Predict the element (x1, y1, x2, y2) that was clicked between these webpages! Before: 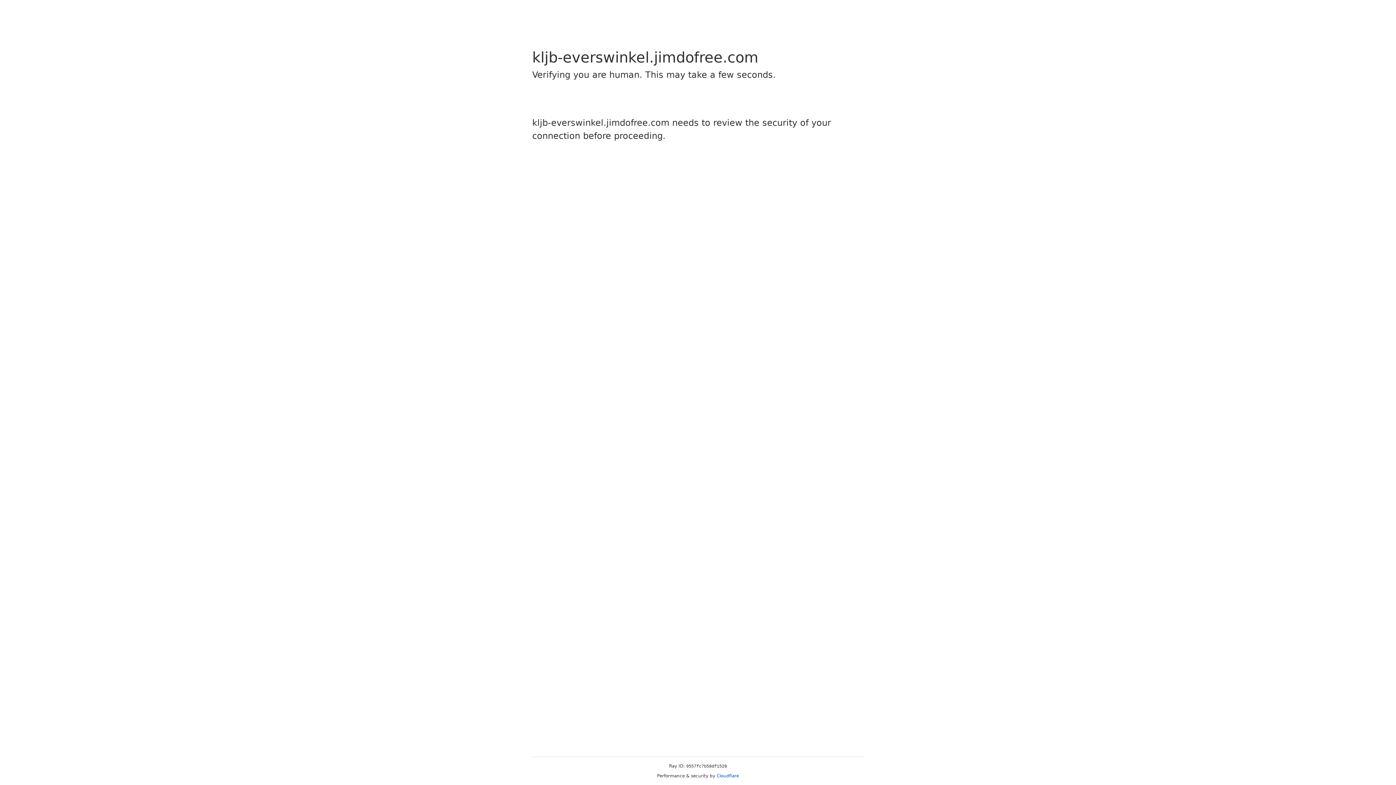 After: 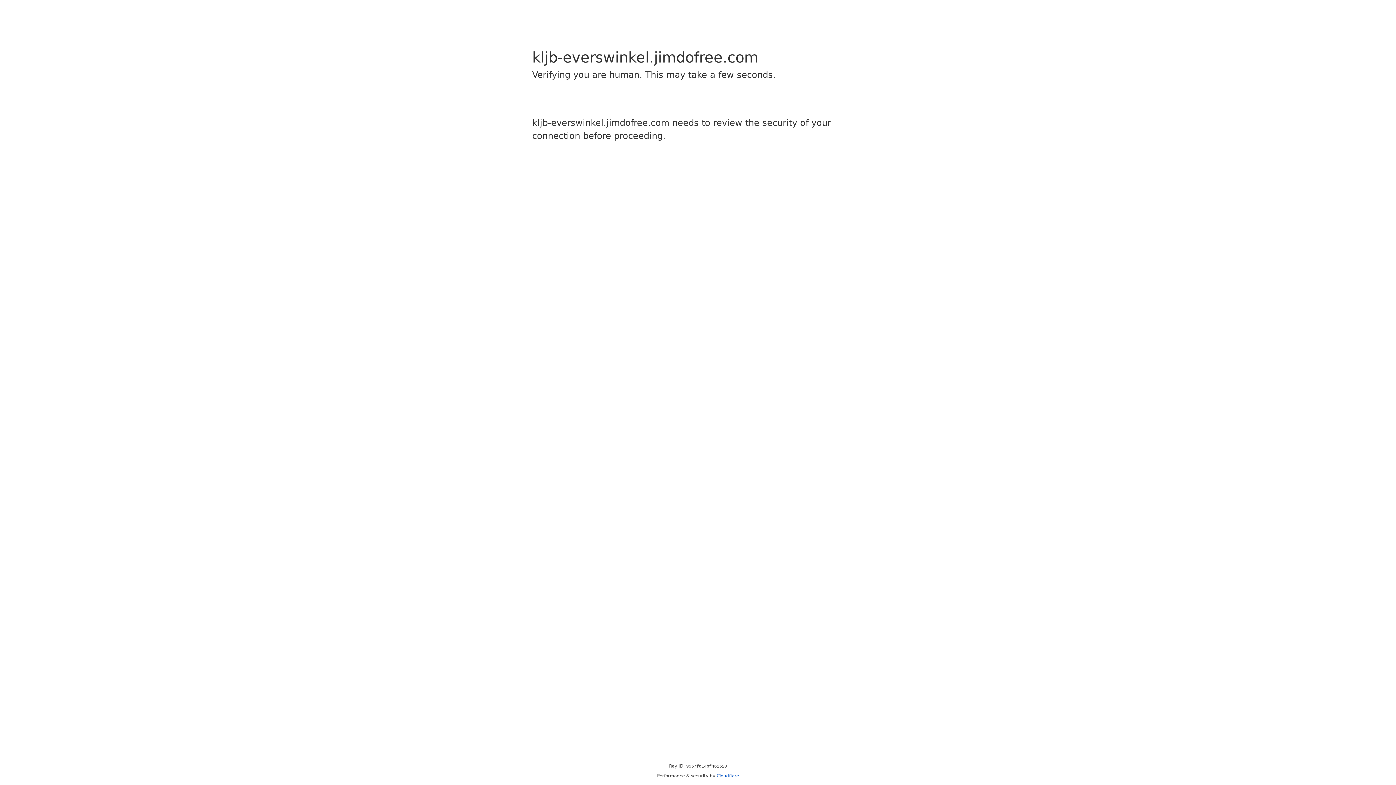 Action: bbox: (716, 773, 739, 778) label: Cloudflare